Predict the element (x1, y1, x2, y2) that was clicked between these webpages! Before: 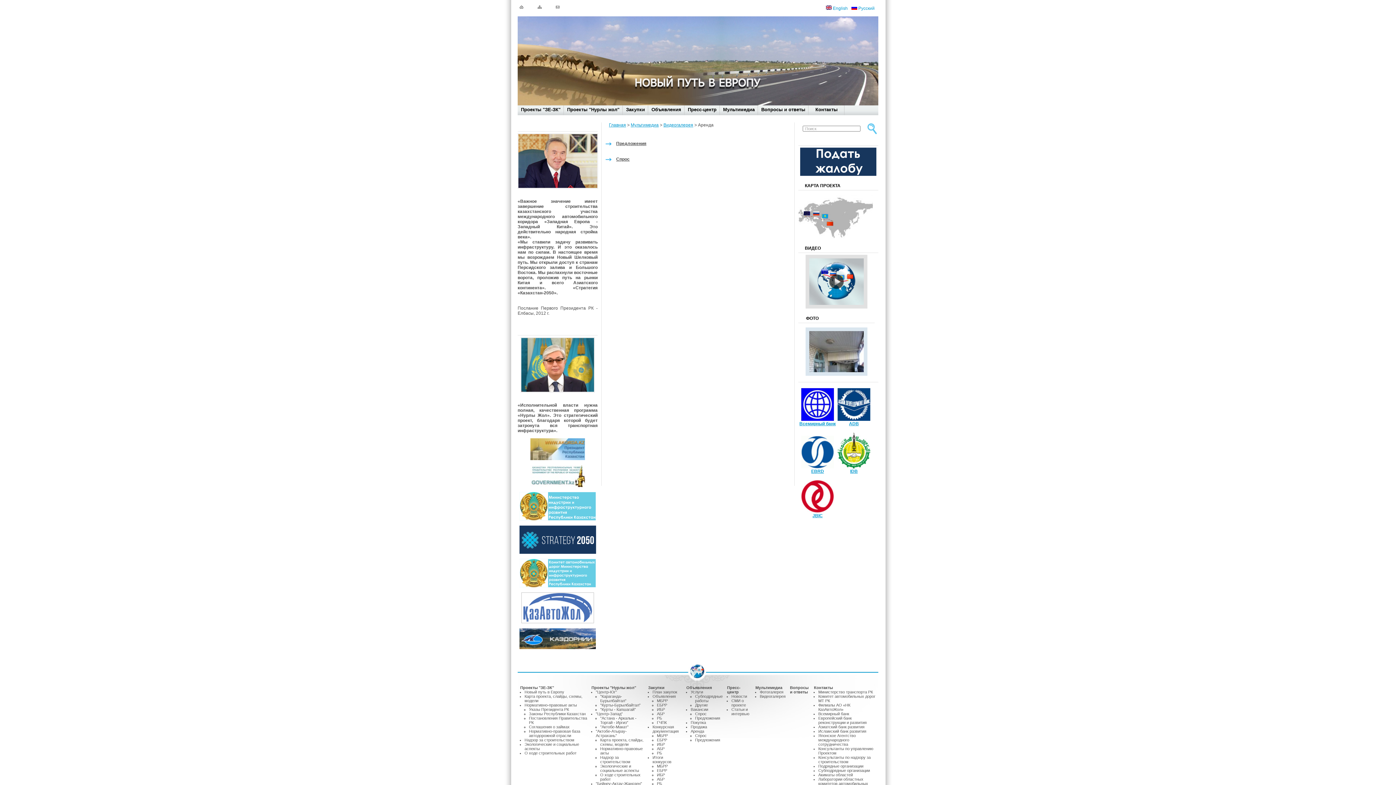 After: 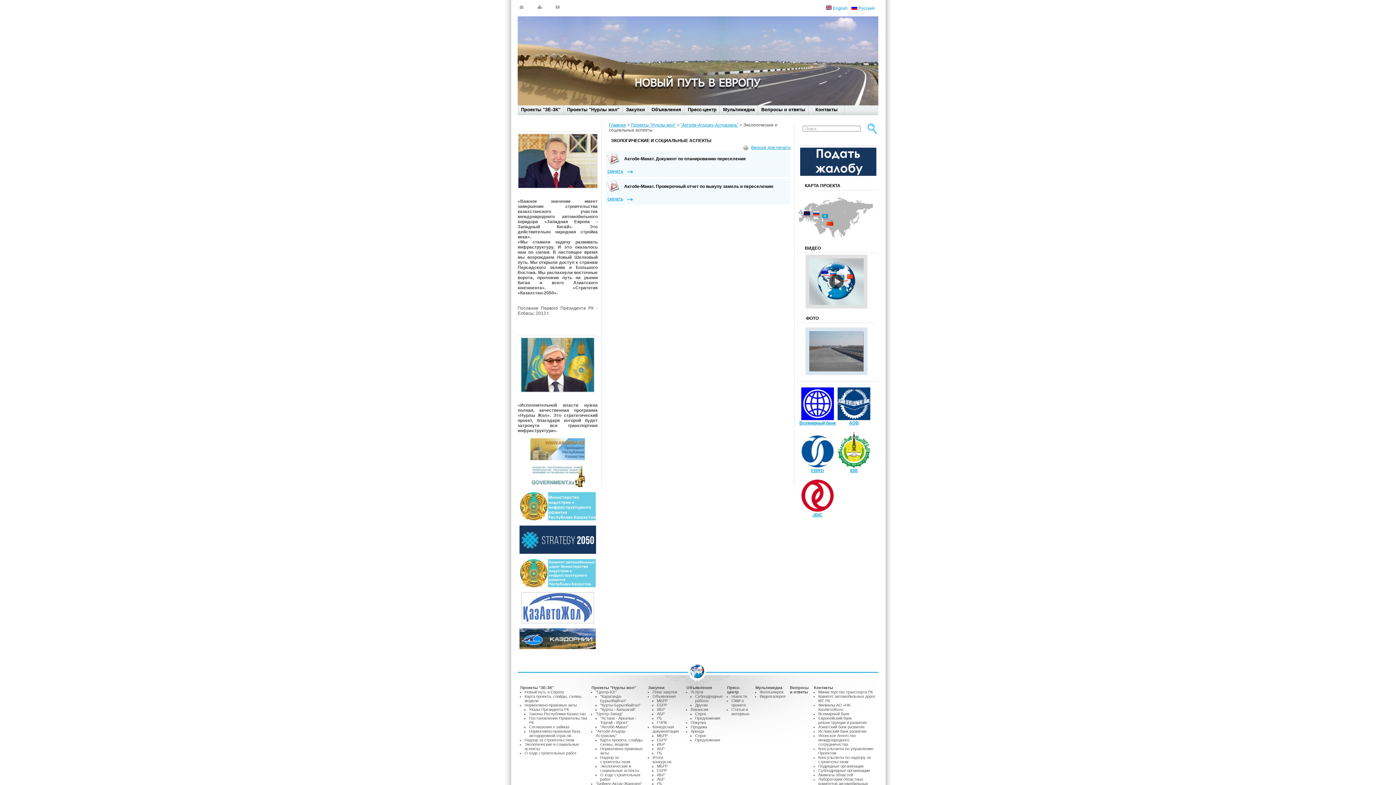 Action: label: Экологические и социальные аспекты bbox: (600, 764, 639, 773)